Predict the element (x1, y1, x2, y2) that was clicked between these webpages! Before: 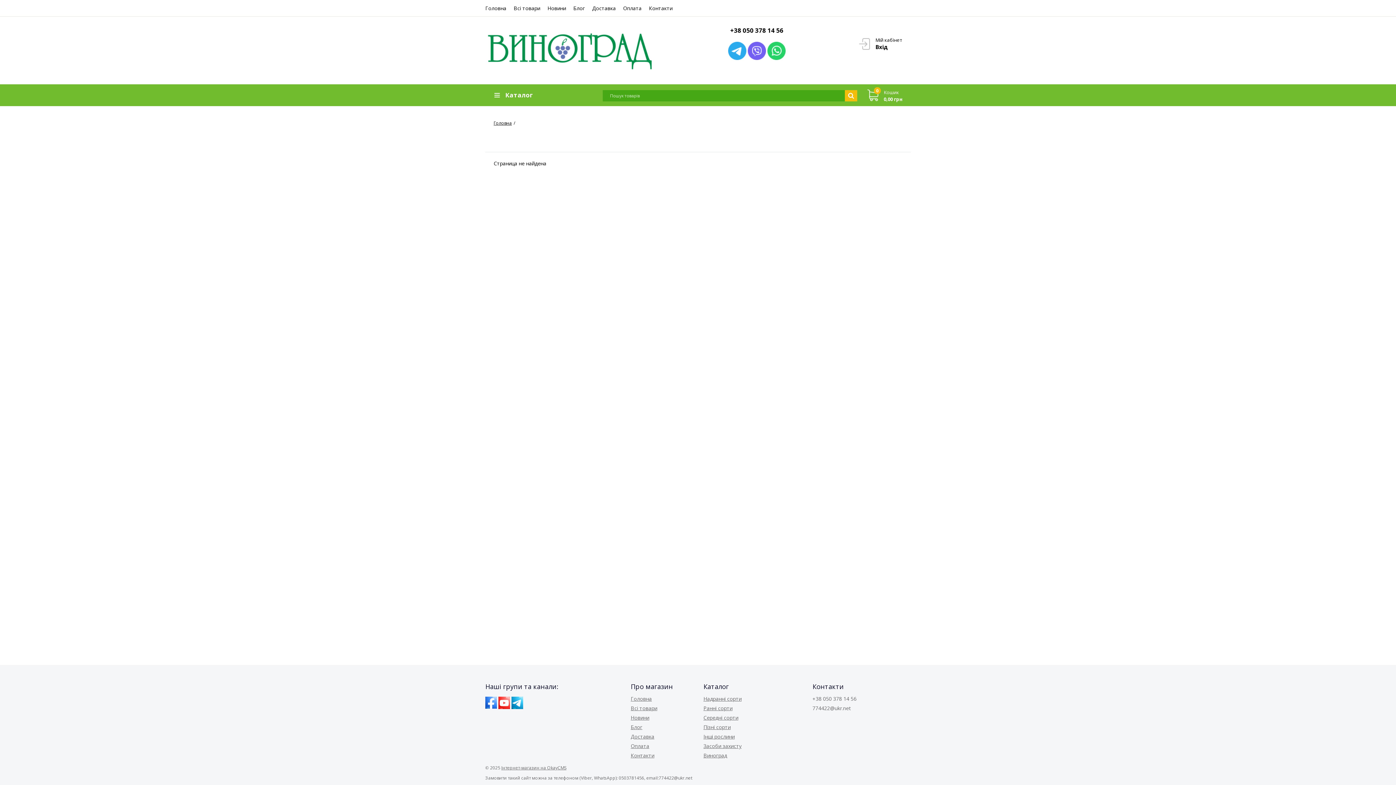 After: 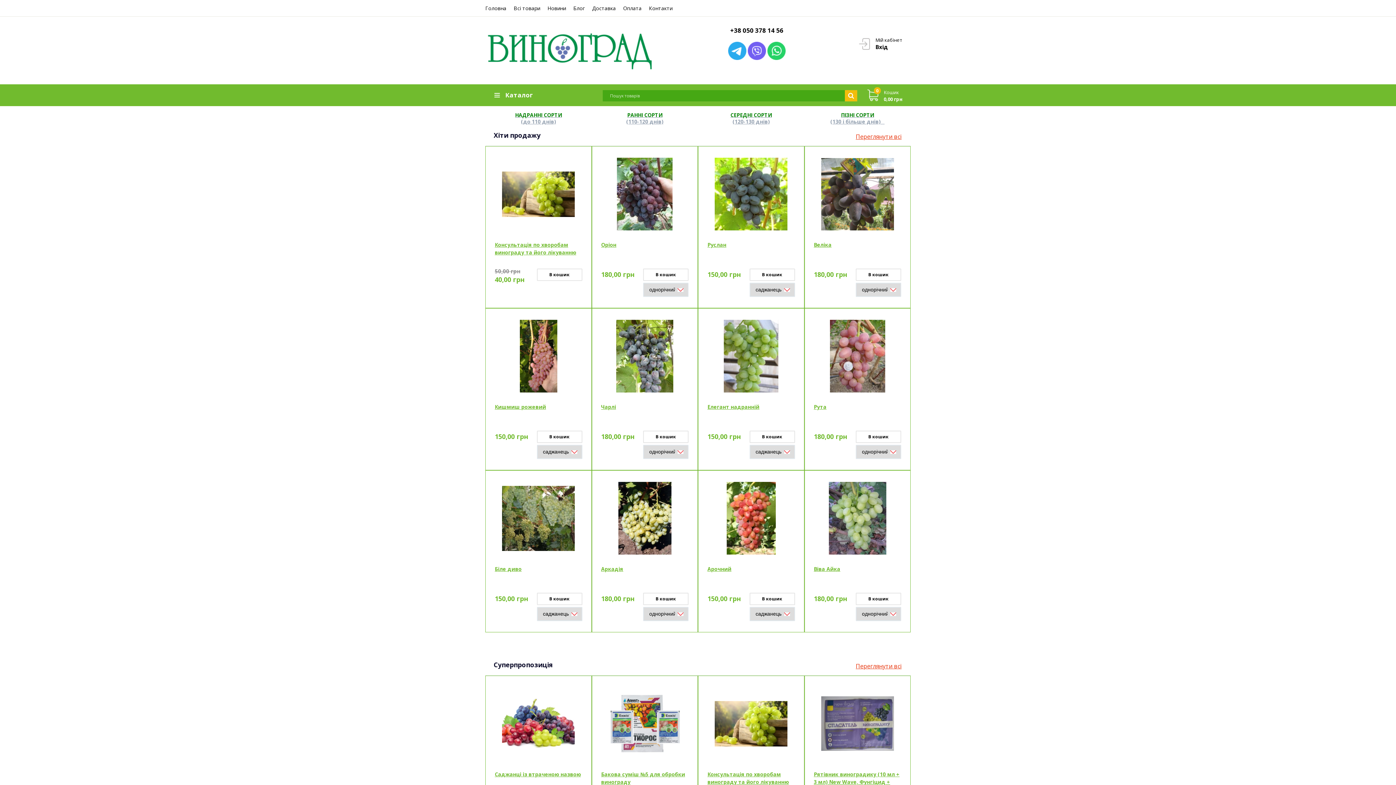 Action: label: Головна bbox: (493, 120, 512, 126)